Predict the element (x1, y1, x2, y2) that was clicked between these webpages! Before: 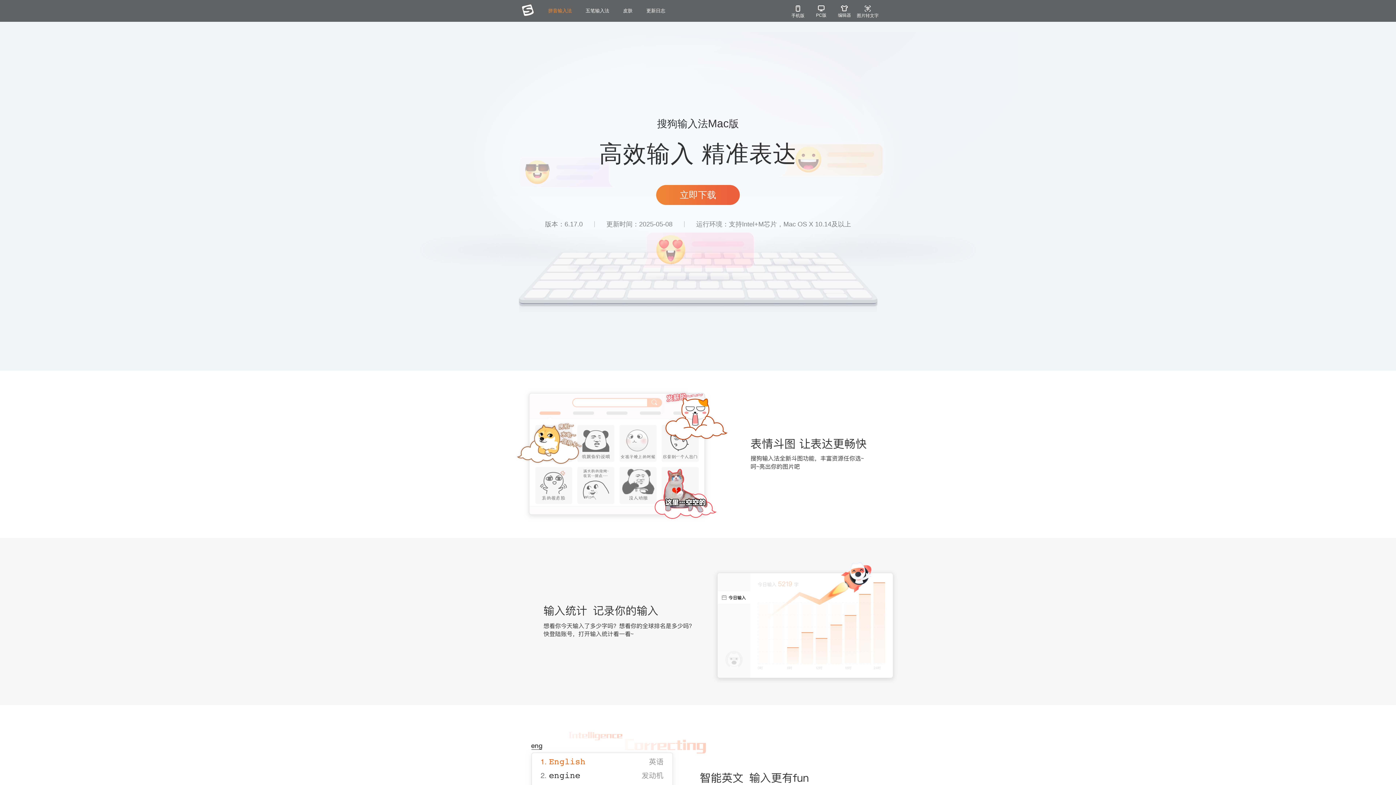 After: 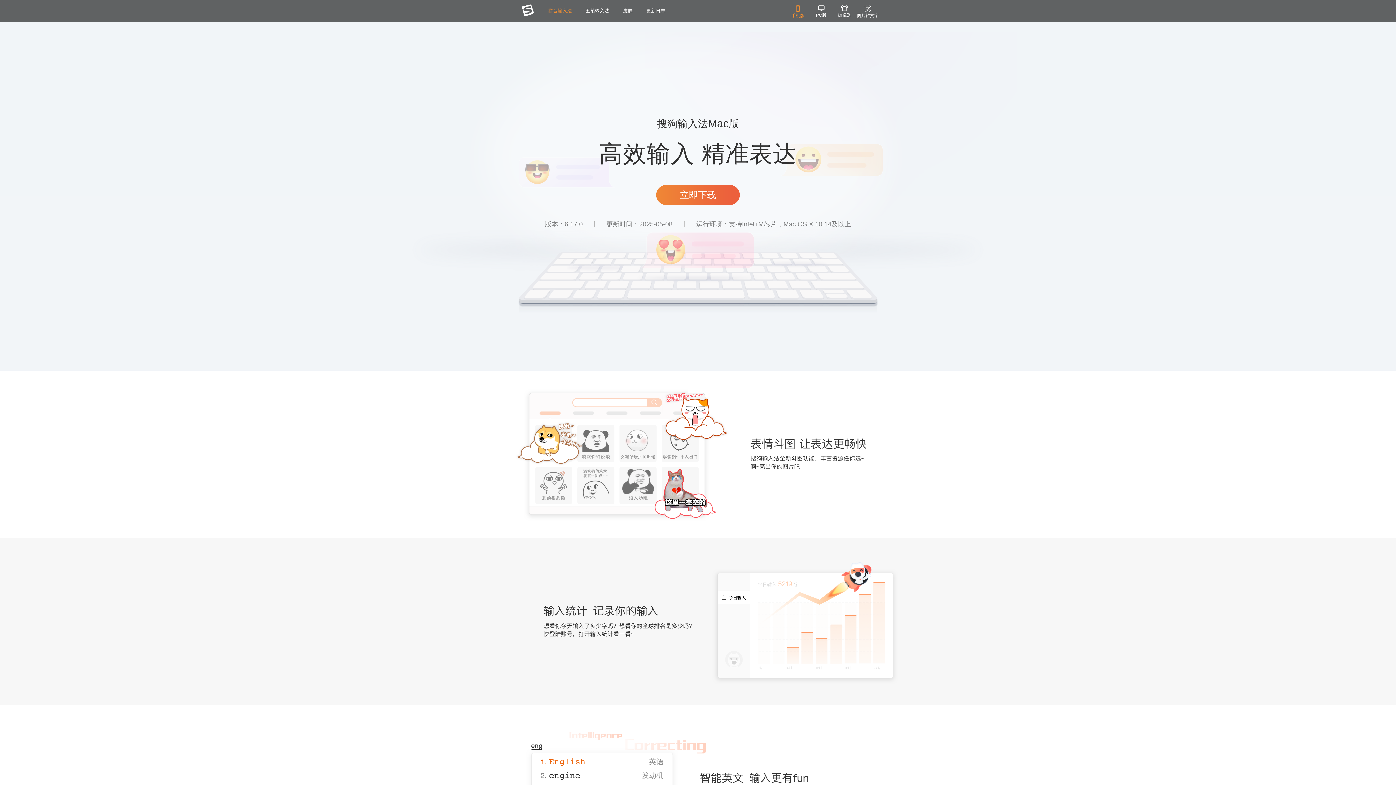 Action: bbox: (786, 5, 809, 18) label: 手机版